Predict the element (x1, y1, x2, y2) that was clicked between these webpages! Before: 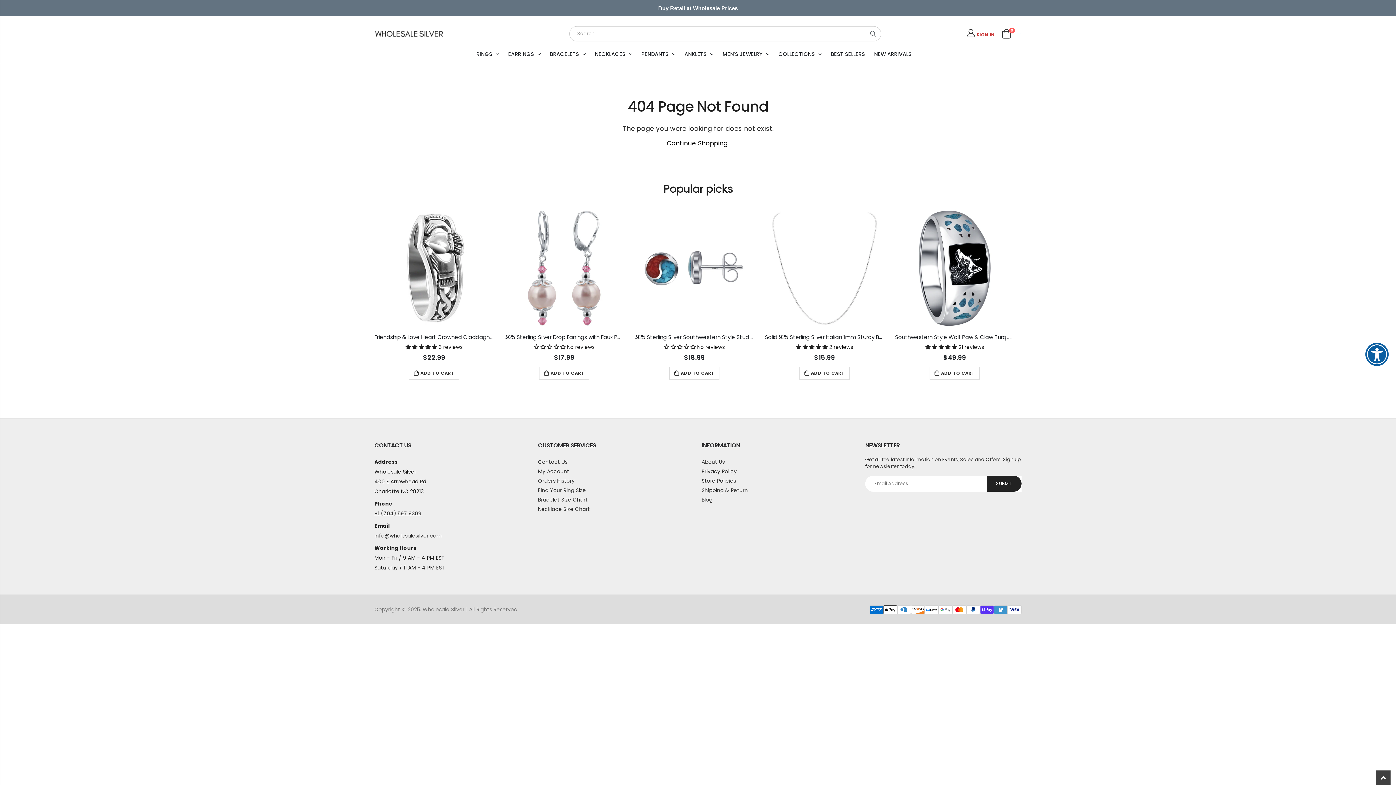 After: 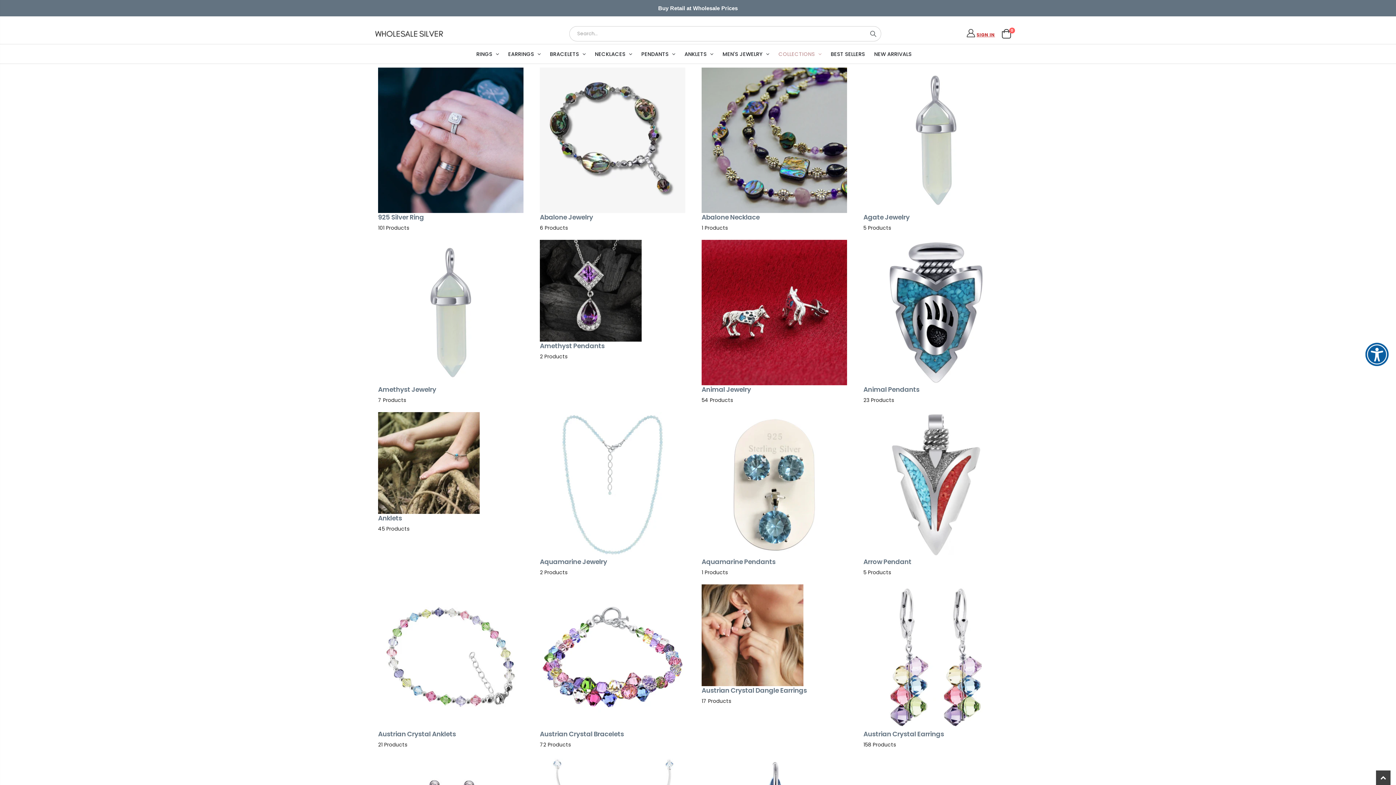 Action: bbox: (778, 45, 829, 62) label: COLLECTIONS 